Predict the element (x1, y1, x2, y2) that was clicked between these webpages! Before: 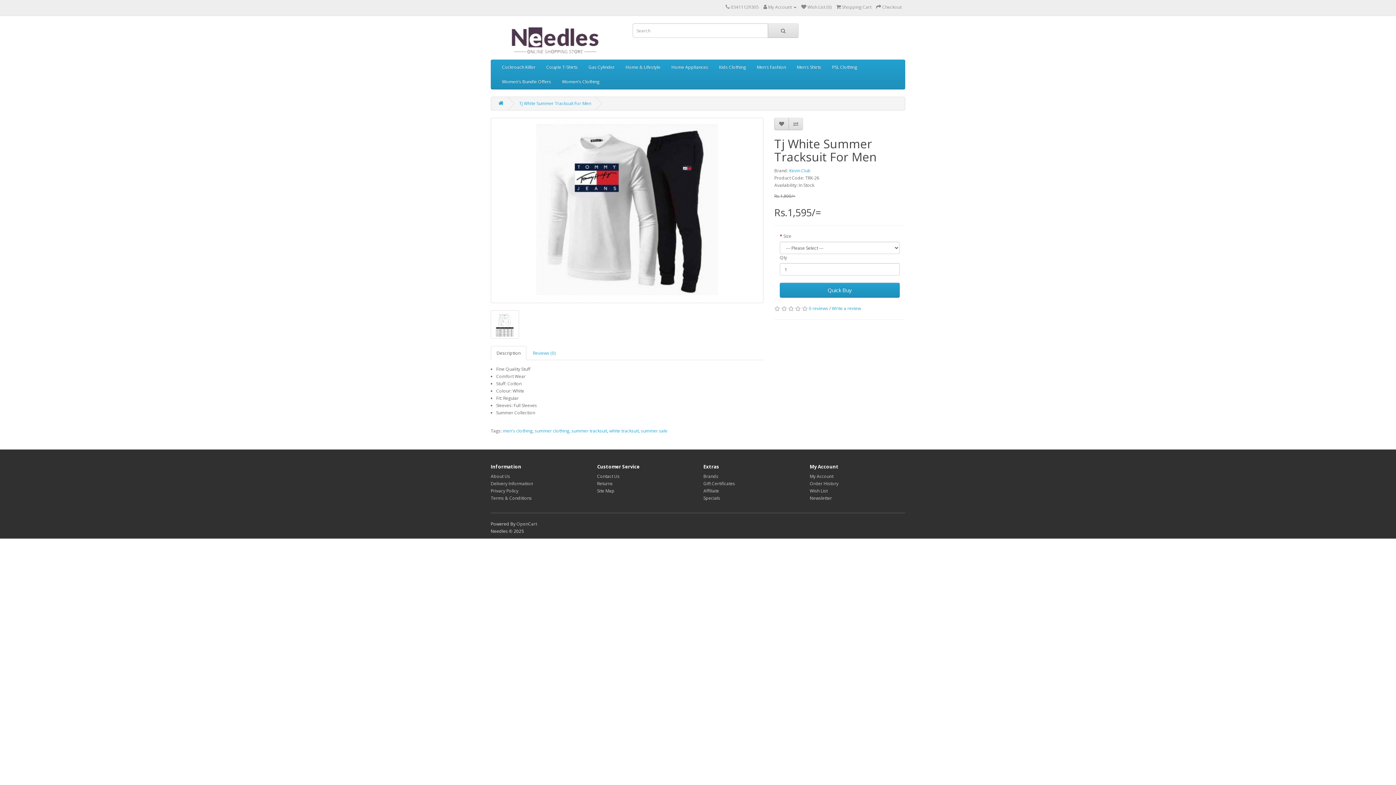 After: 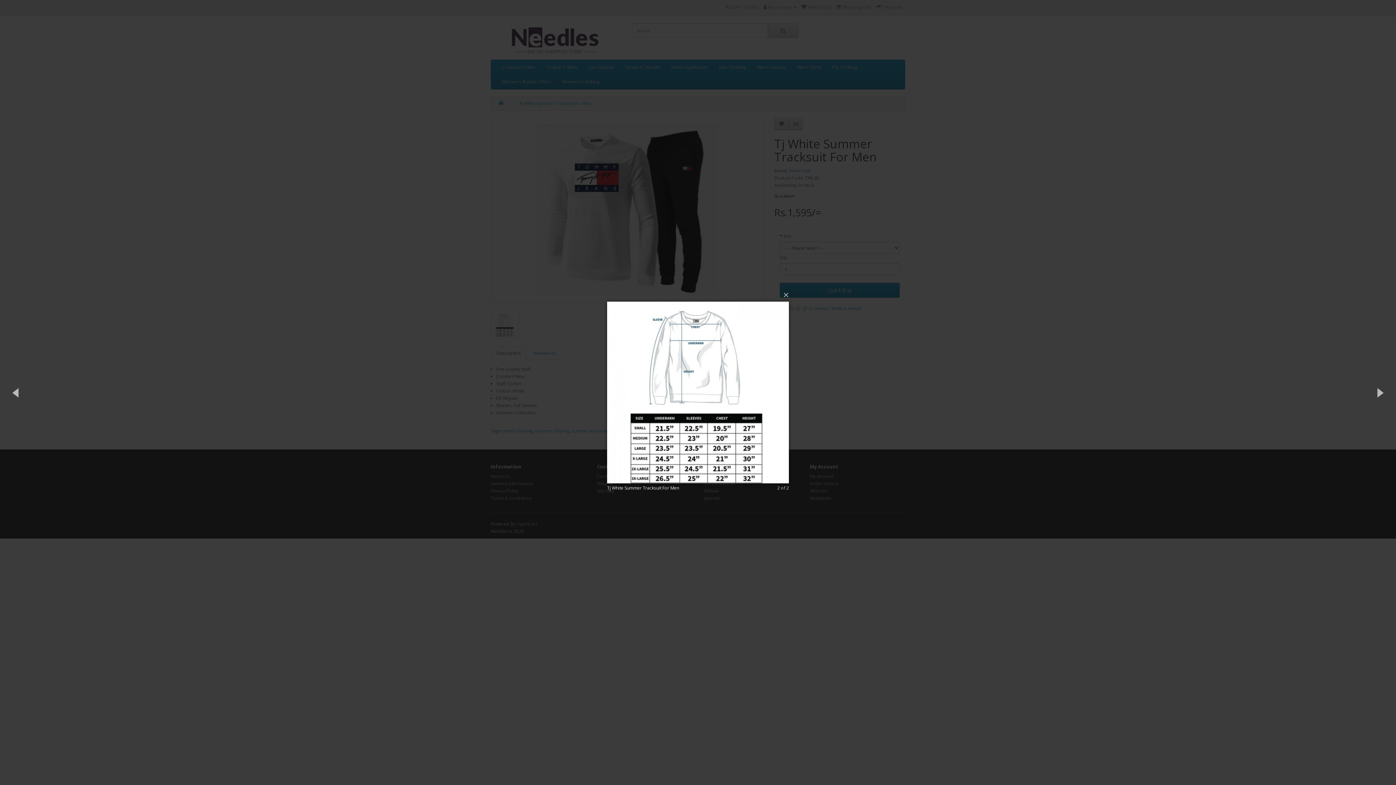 Action: bbox: (490, 310, 519, 338)